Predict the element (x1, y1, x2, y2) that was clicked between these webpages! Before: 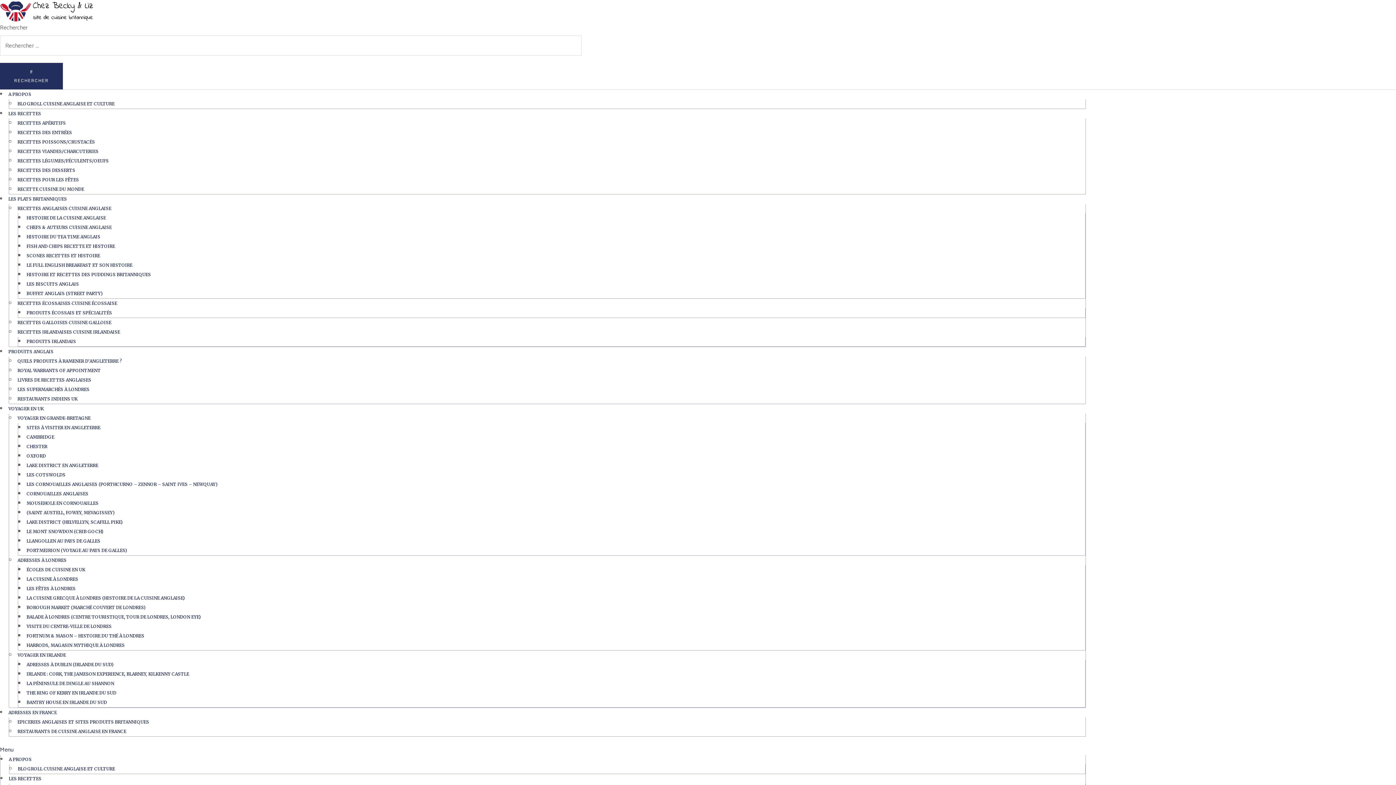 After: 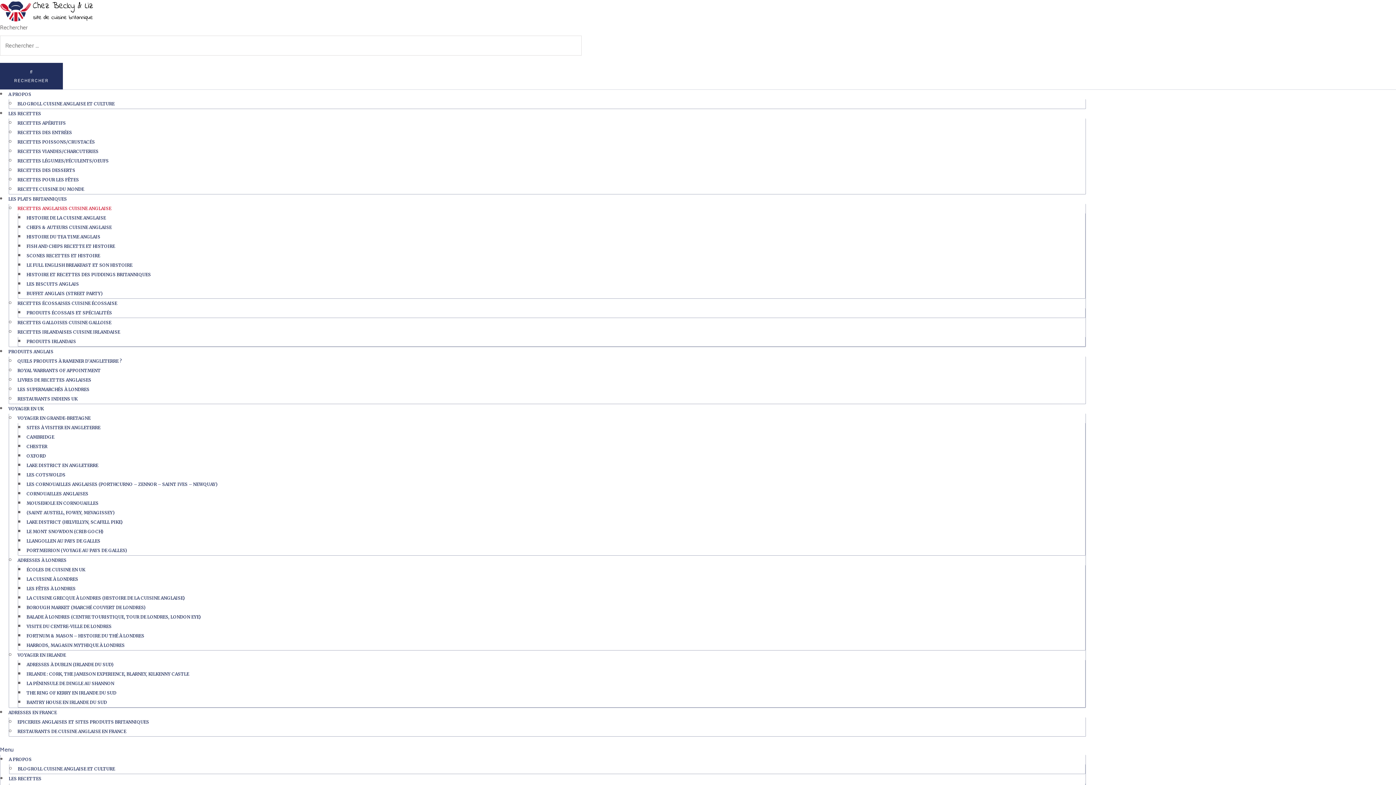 Action: label: RECETTES ANGLAISES CUISINE ANGLAISE bbox: (17, 205, 111, 211)